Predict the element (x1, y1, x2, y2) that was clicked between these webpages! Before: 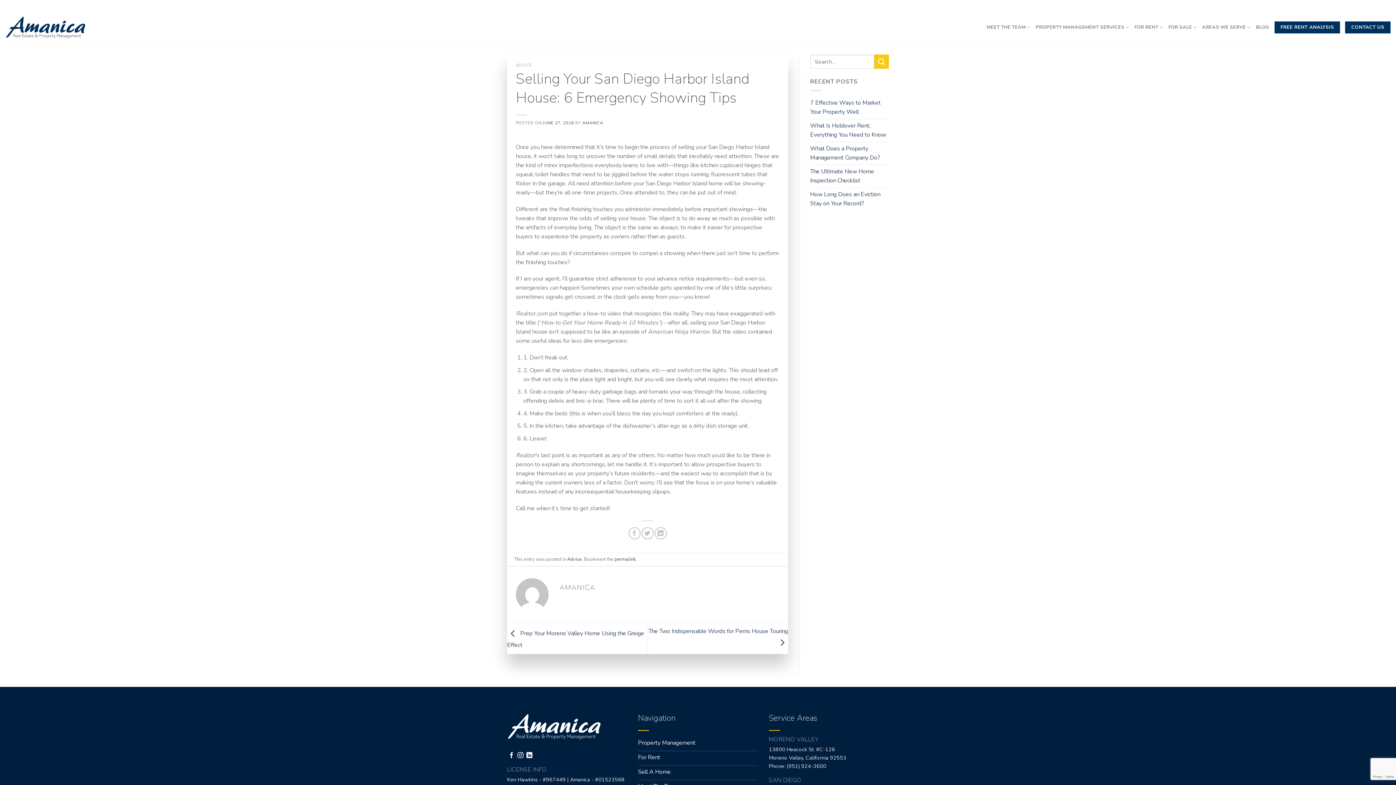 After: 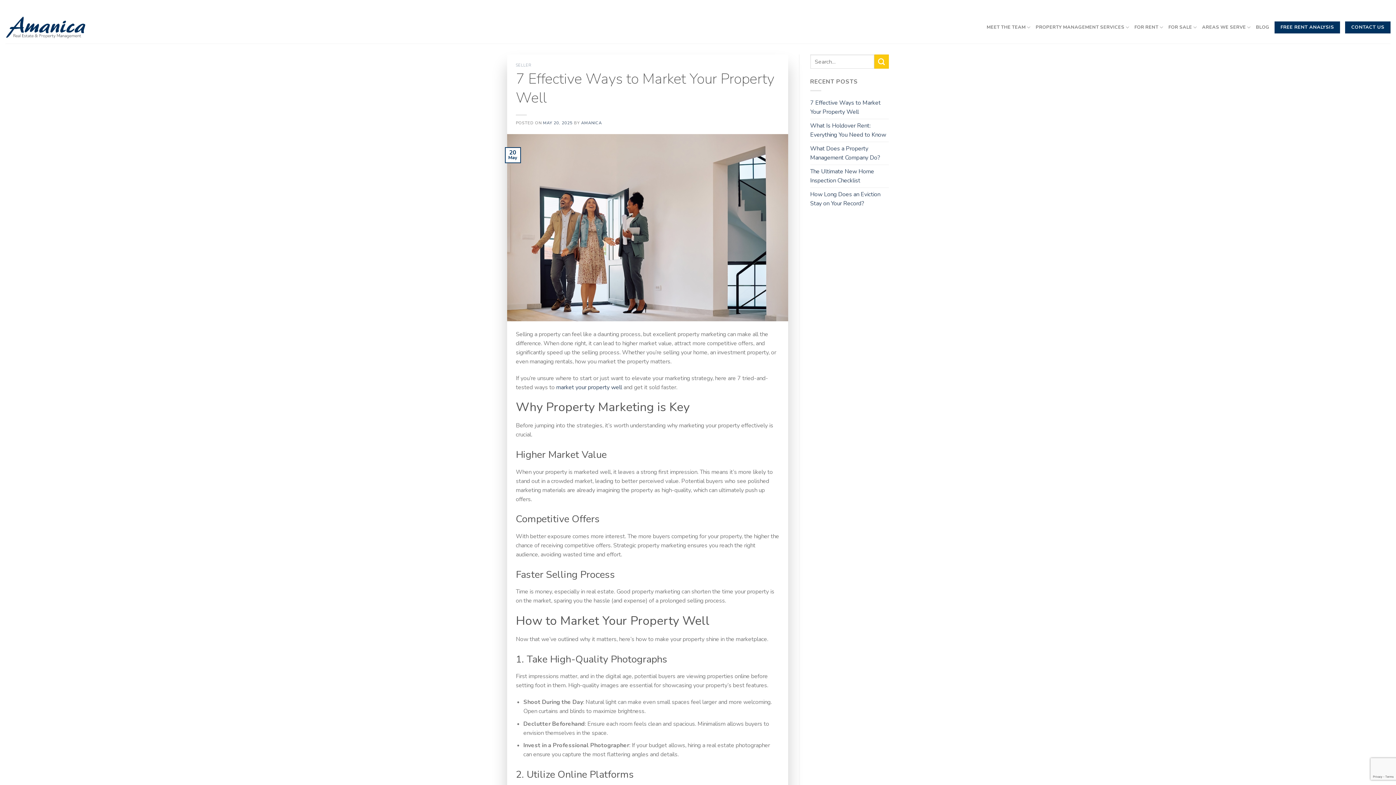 Action: label: 7 Effective Ways to Market Your Property Well  bbox: (810, 96, 889, 118)